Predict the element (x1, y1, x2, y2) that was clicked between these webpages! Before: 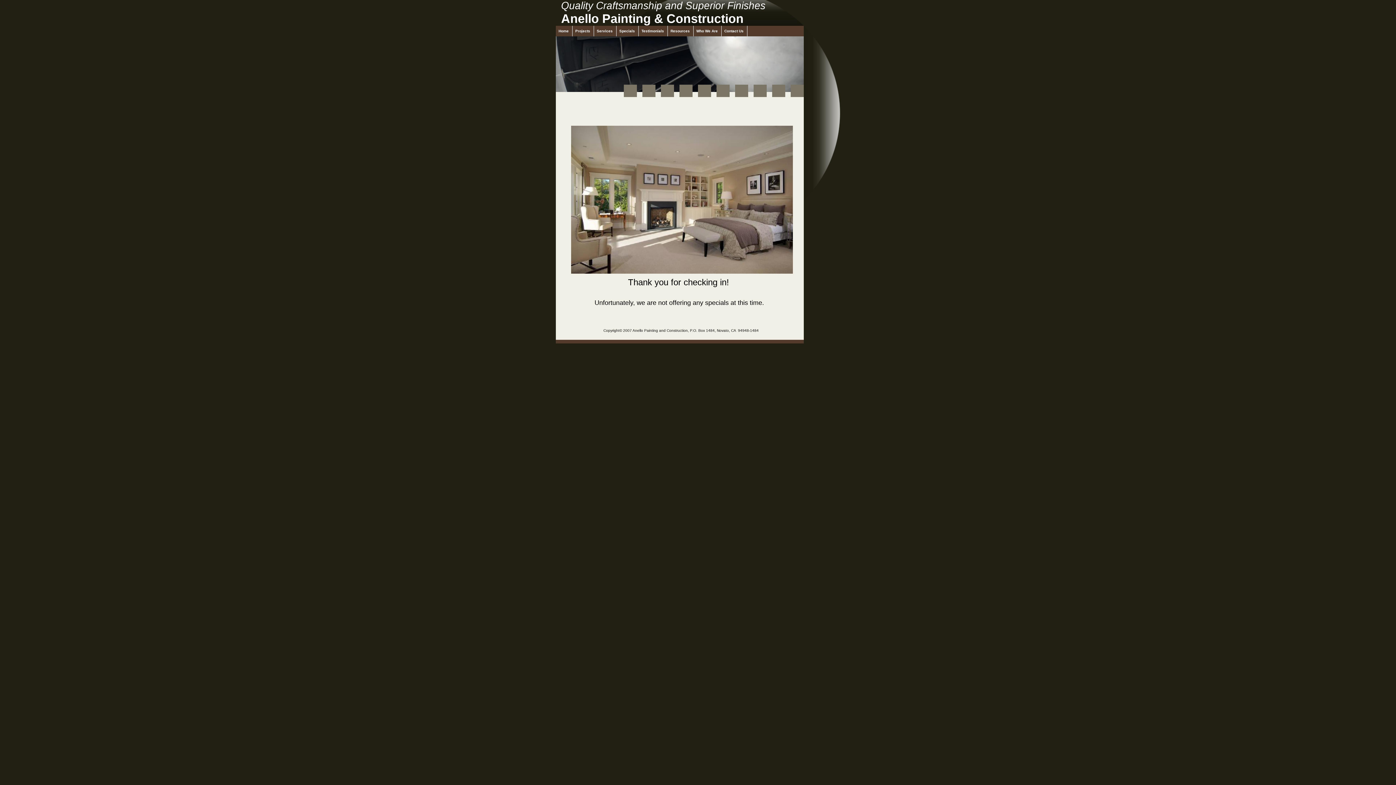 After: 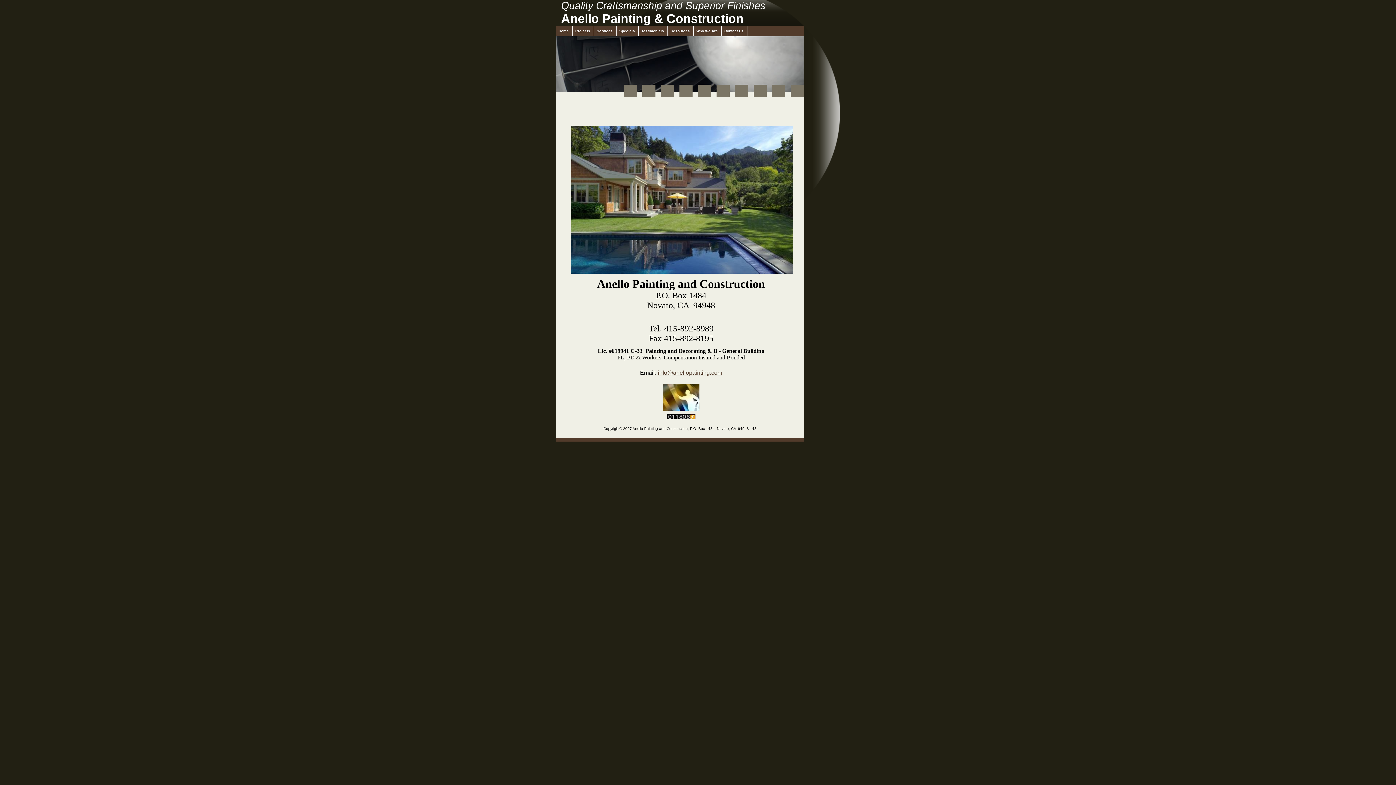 Action: bbox: (555, 25, 572, 36) label: Home